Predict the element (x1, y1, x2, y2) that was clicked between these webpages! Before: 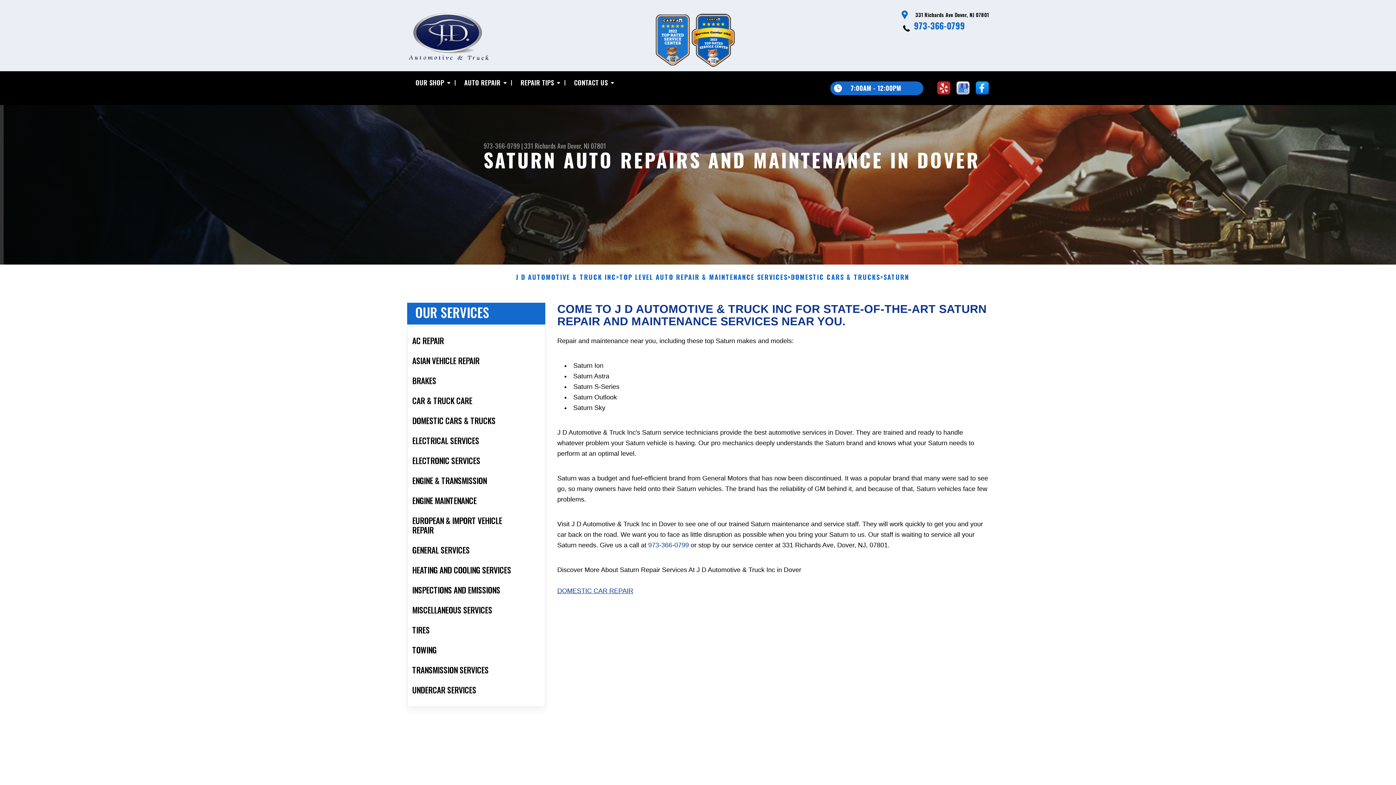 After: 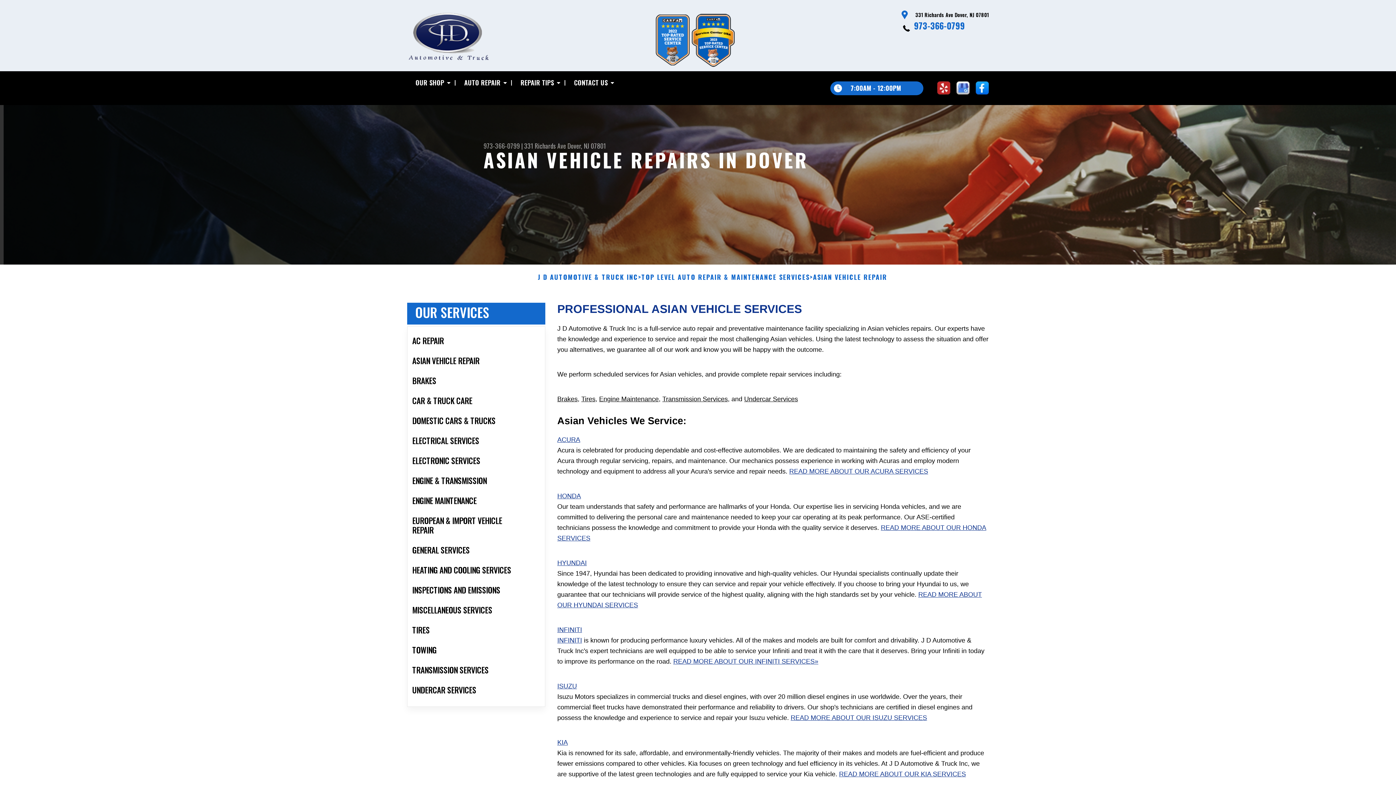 Action: label: ASIAN VEHICLE REPAIR bbox: (407, 350, 545, 370)